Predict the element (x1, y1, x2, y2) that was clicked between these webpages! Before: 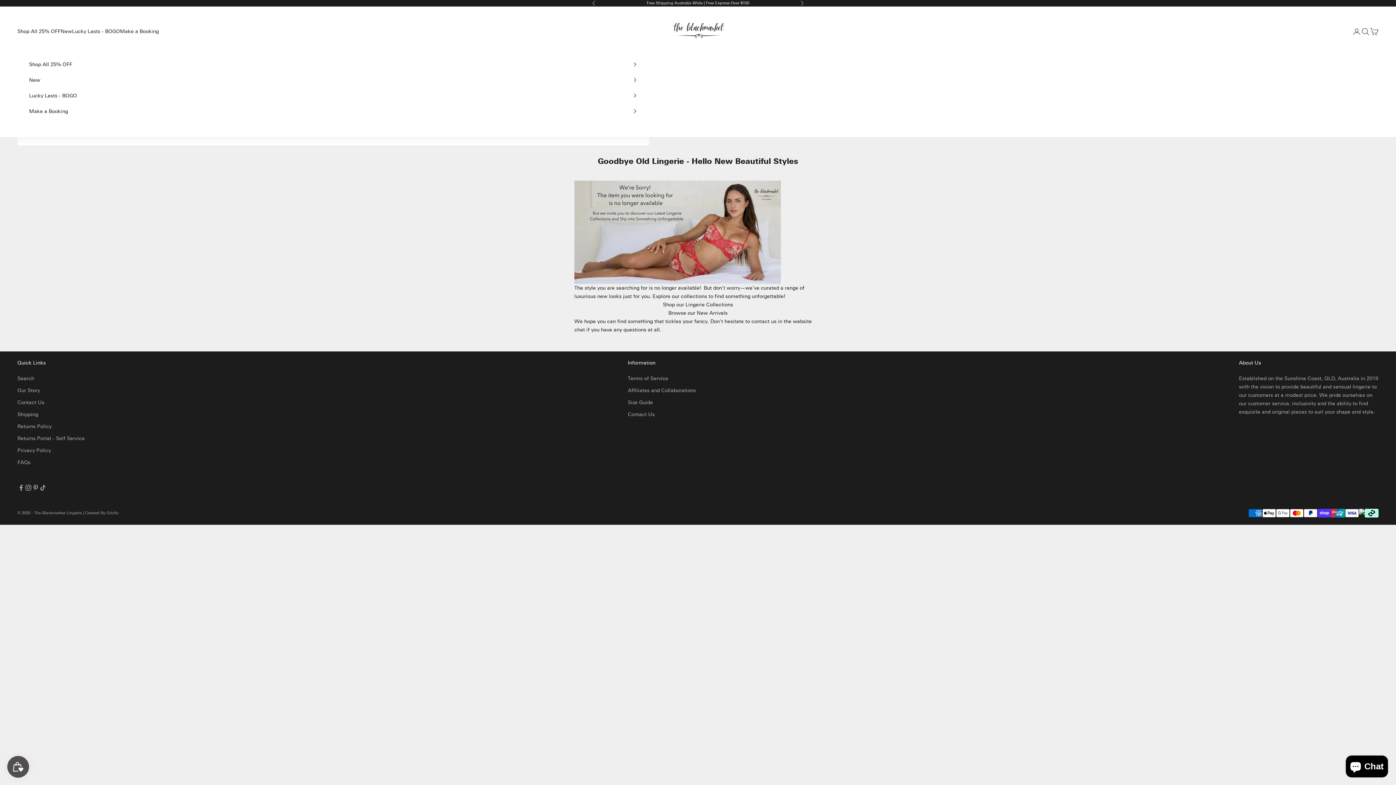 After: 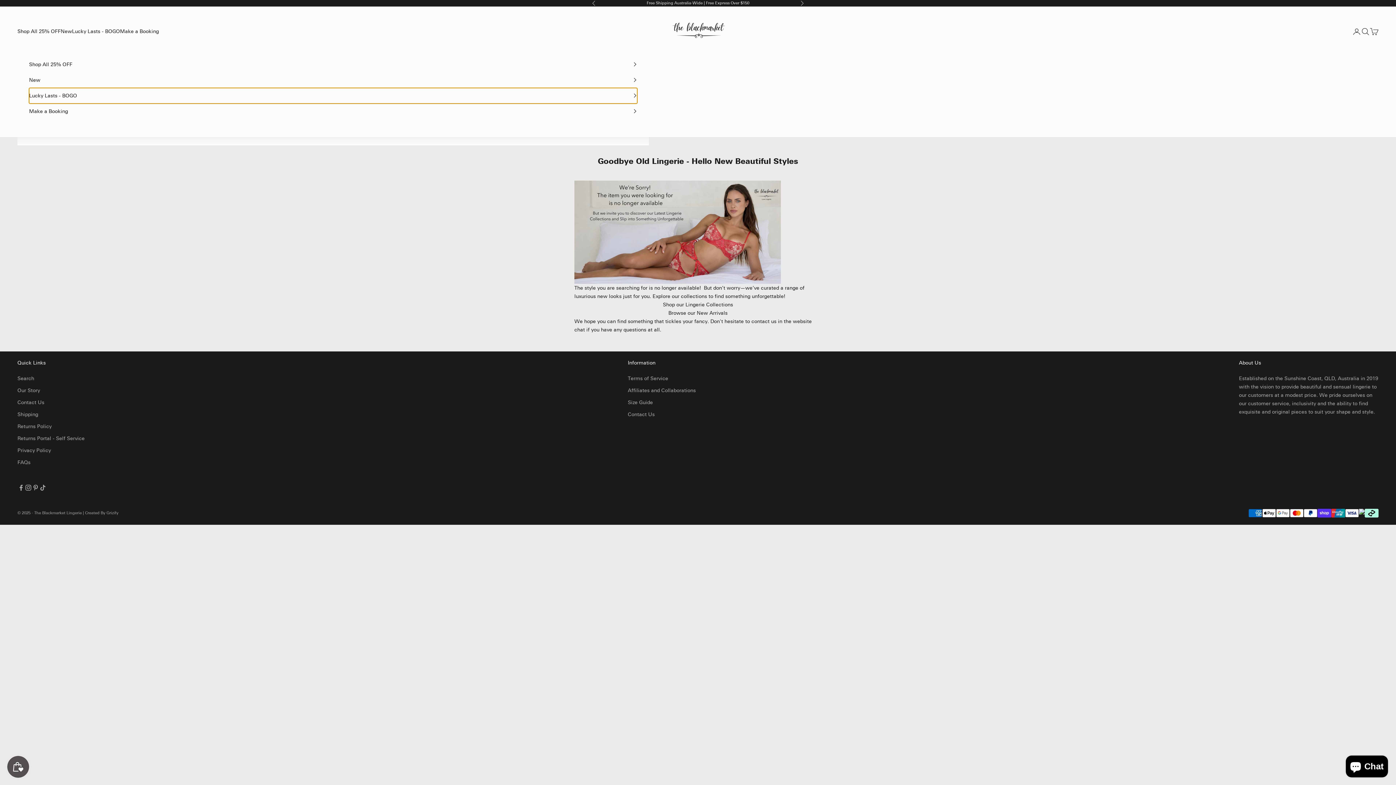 Action: label: Lucky Lasts - BOGO bbox: (29, 87, 637, 103)